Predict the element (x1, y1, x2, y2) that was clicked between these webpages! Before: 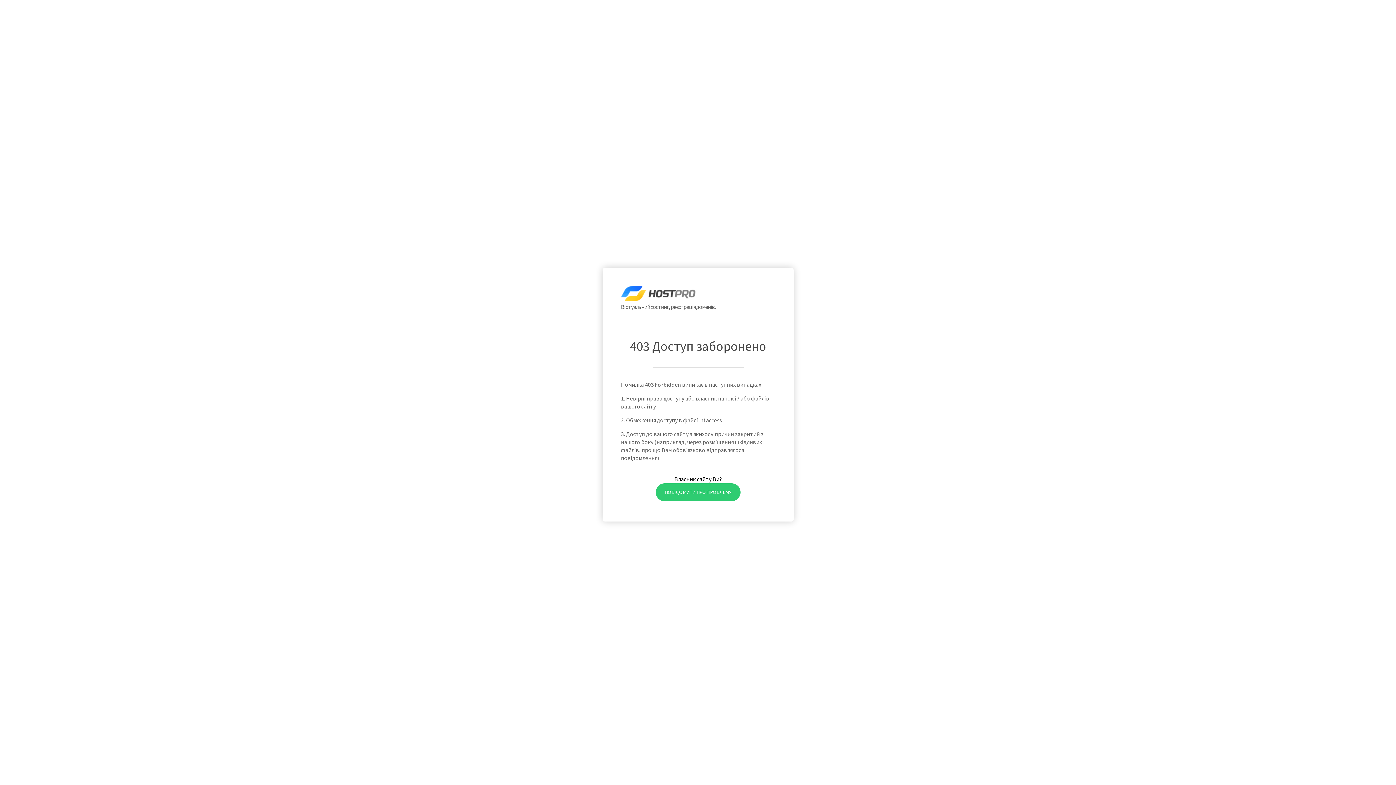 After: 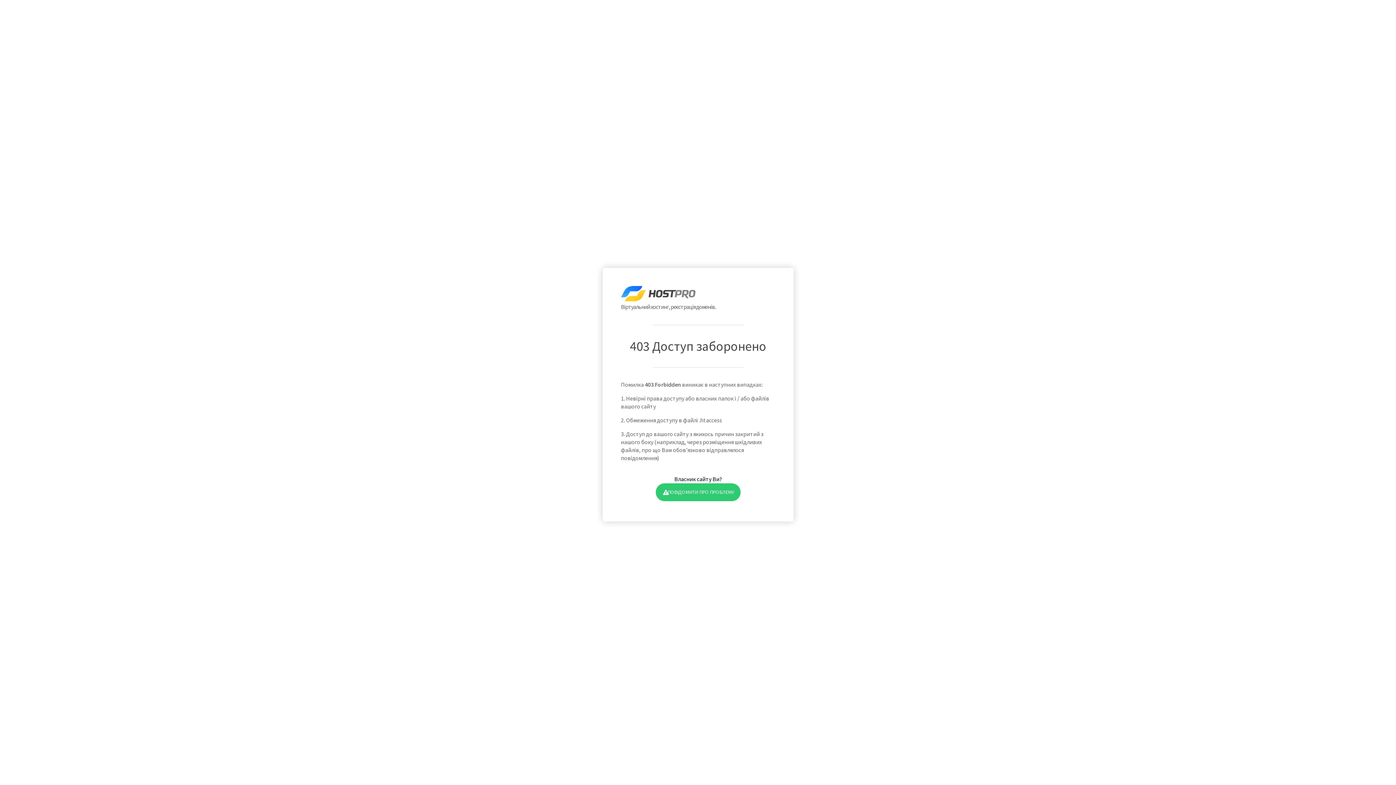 Action: bbox: (655, 483, 740, 501) label: ПОВІДОМИТИ ПРО ПРОБЛЕМУ